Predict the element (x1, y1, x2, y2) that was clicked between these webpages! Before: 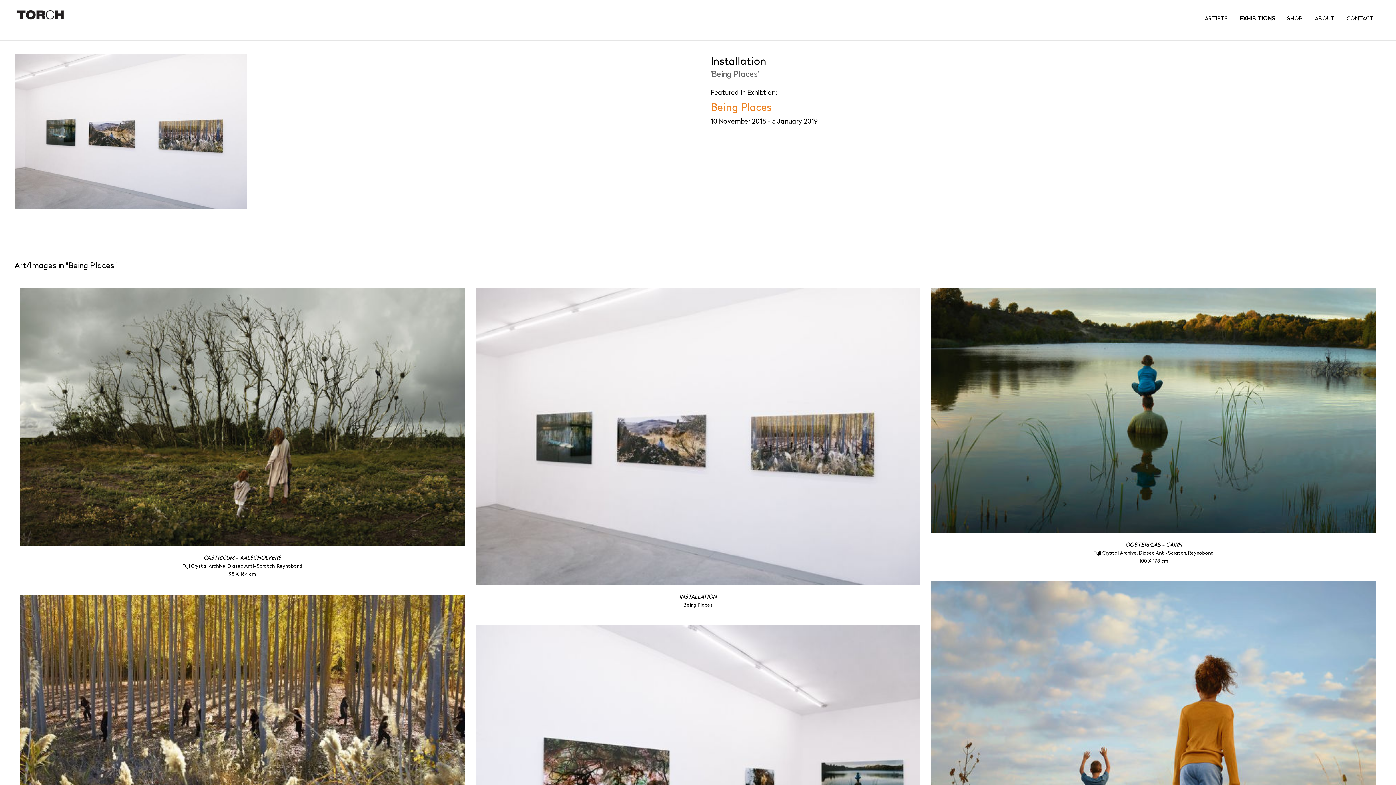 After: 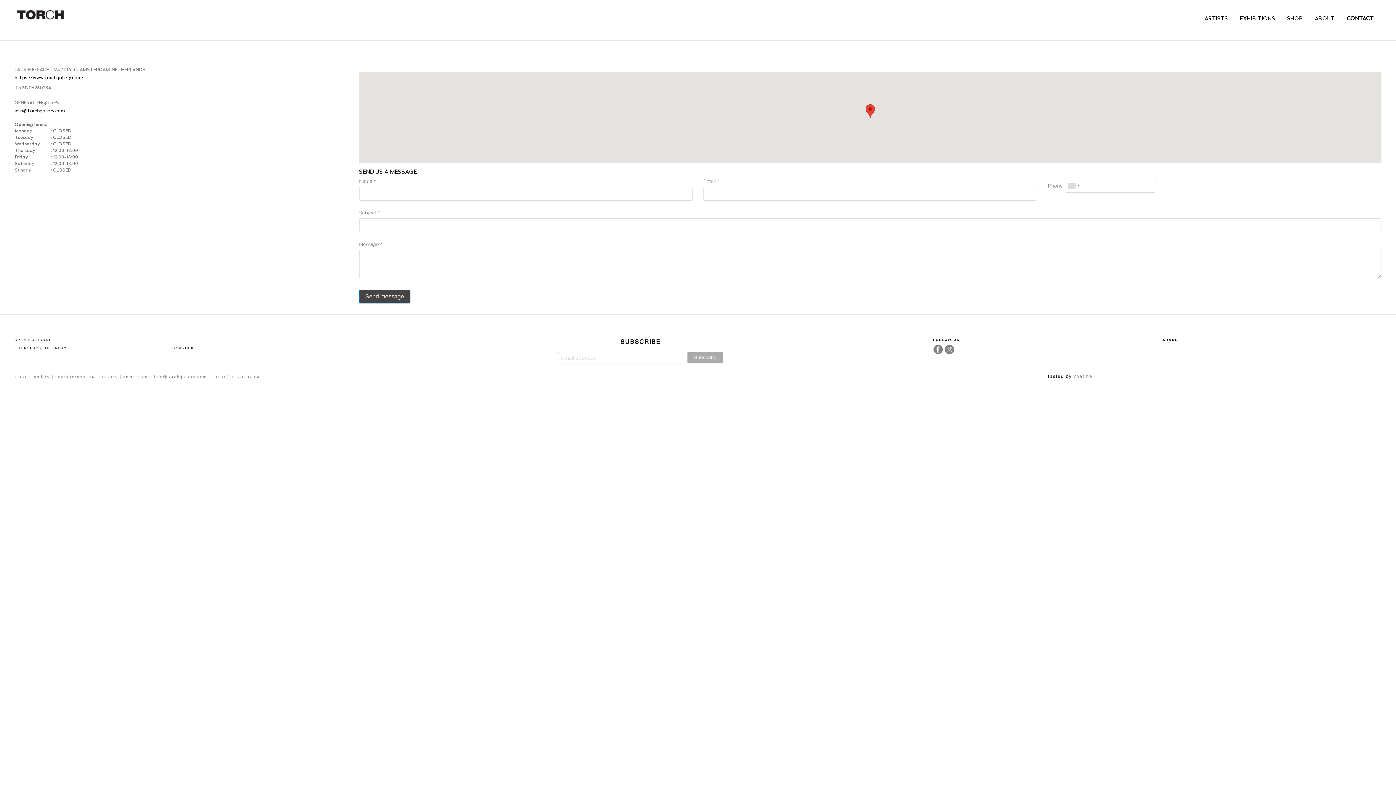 Action: label: CONTACT bbox: (1341, 9, 1380, 26)